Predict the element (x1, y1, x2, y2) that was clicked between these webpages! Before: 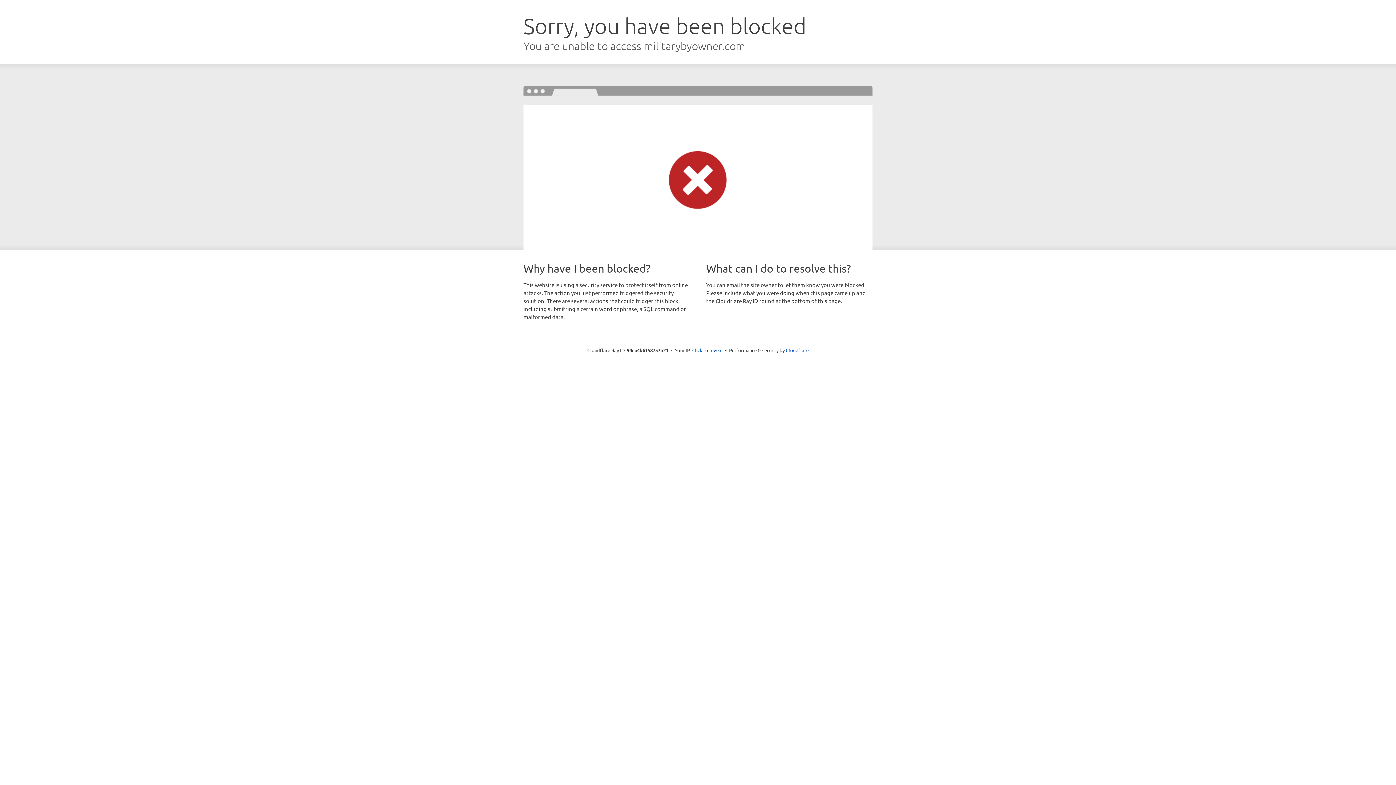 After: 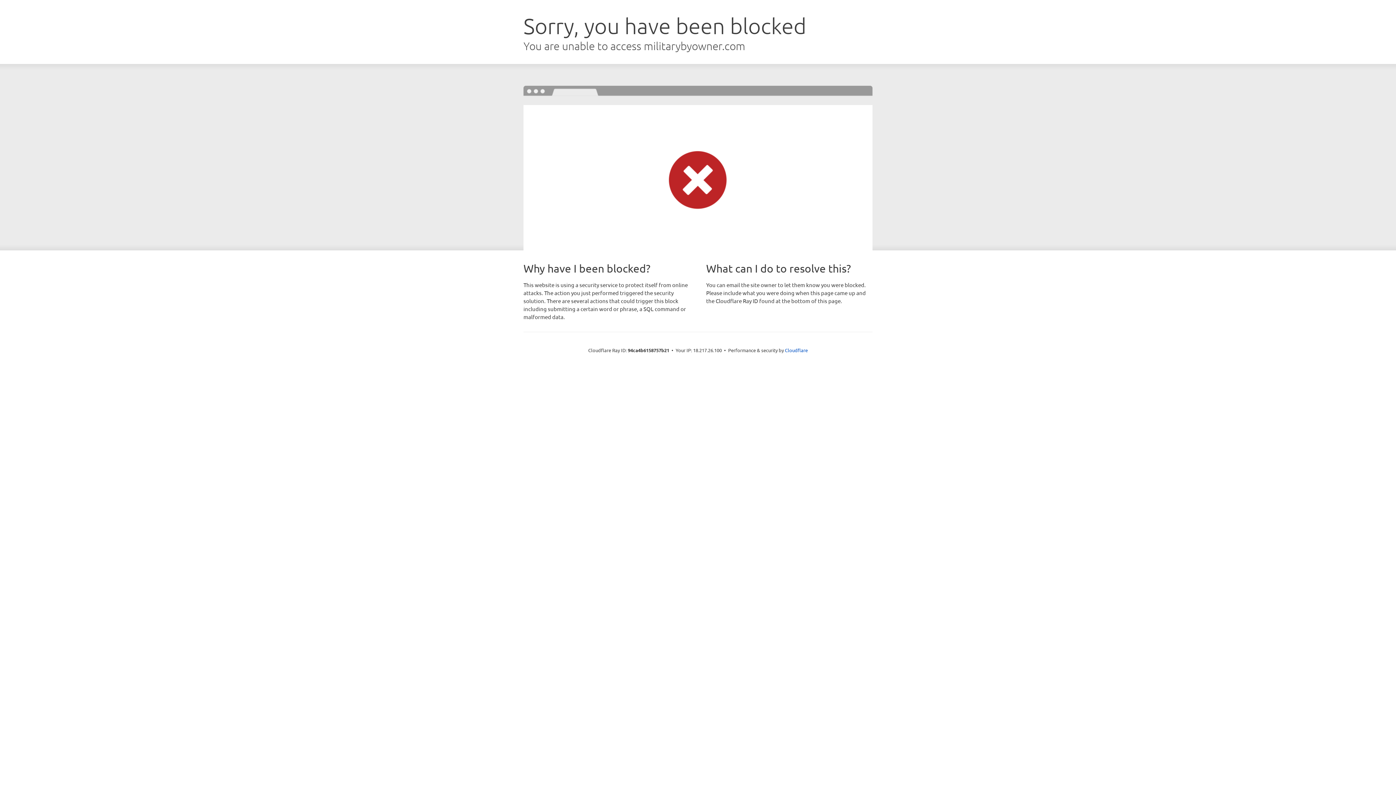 Action: label: Click to reveal bbox: (692, 346, 722, 353)